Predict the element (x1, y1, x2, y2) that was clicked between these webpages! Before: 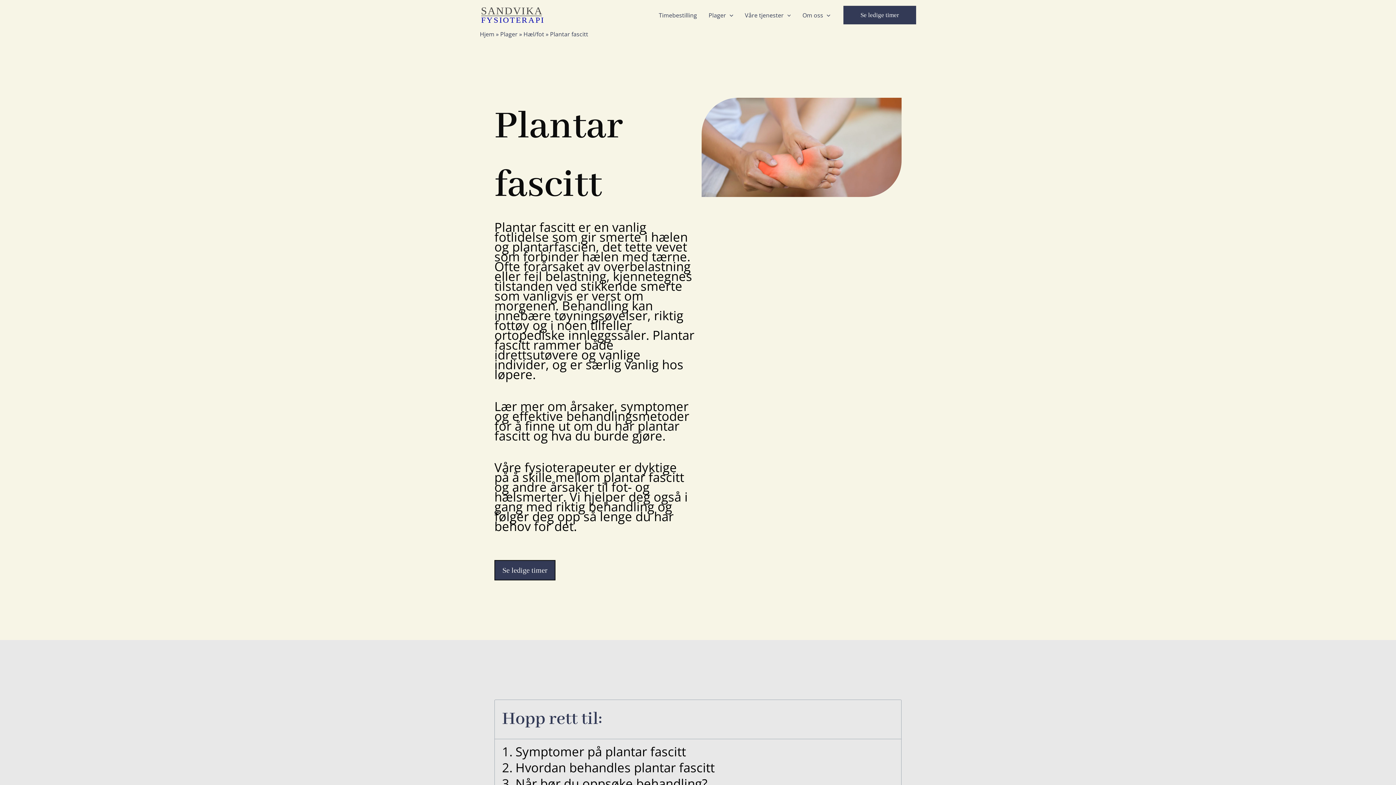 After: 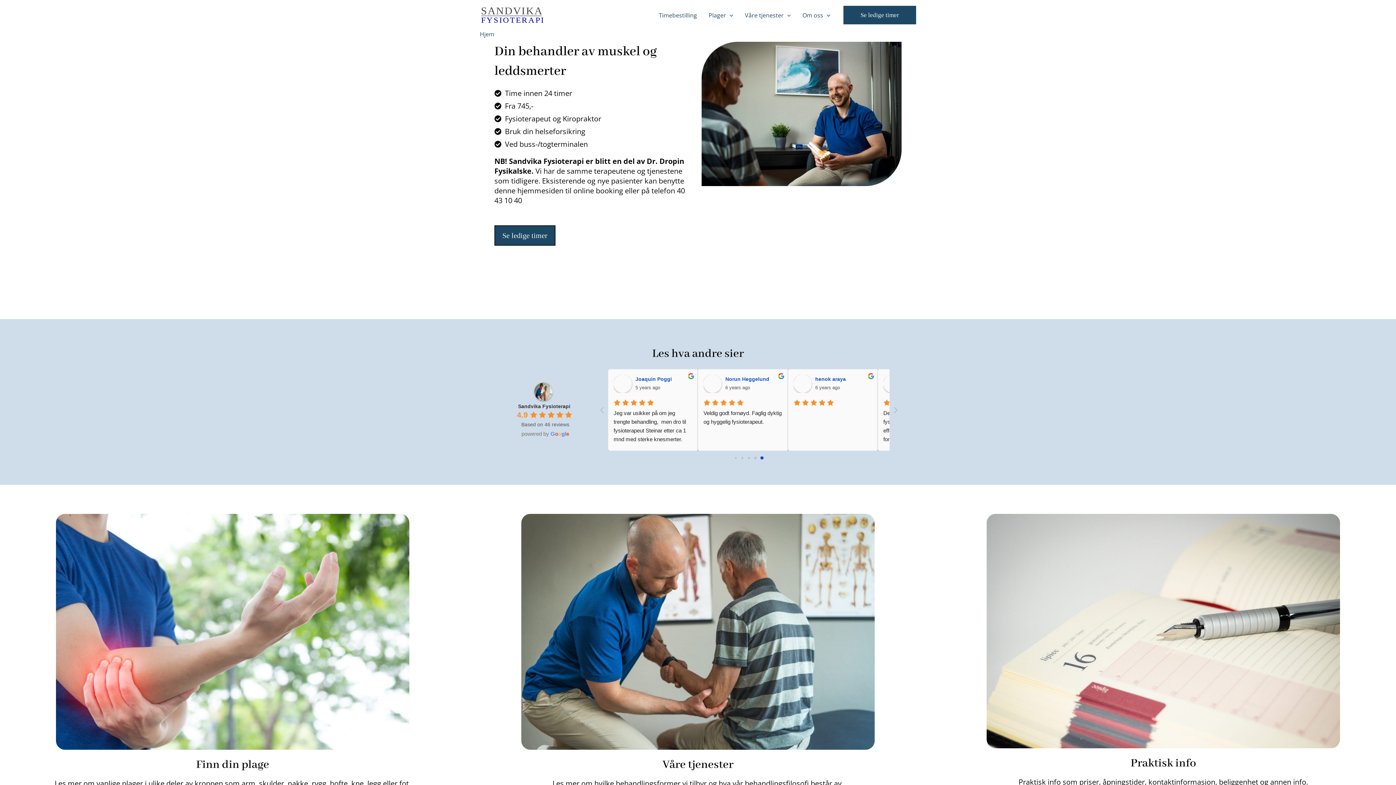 Action: bbox: (480, 30, 494, 38) label: Hjem